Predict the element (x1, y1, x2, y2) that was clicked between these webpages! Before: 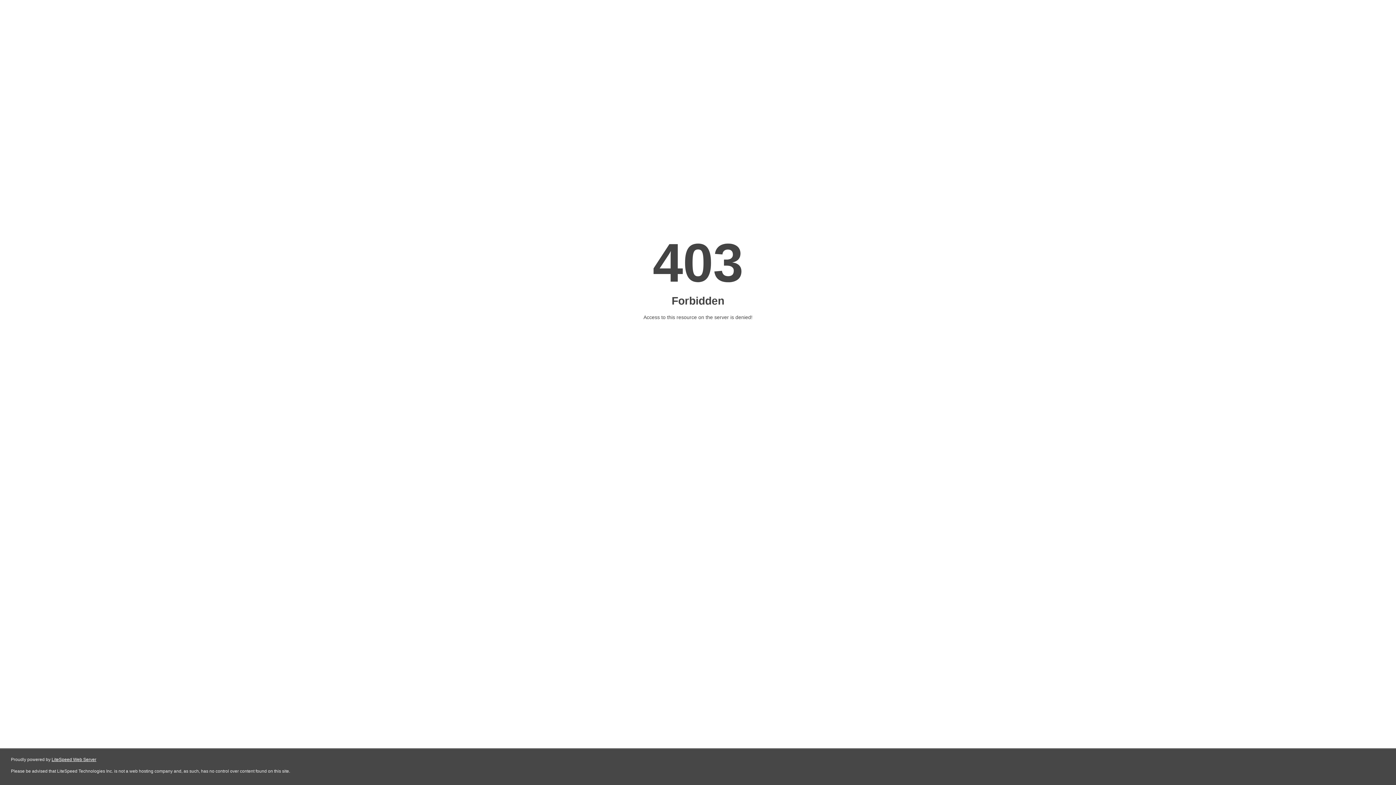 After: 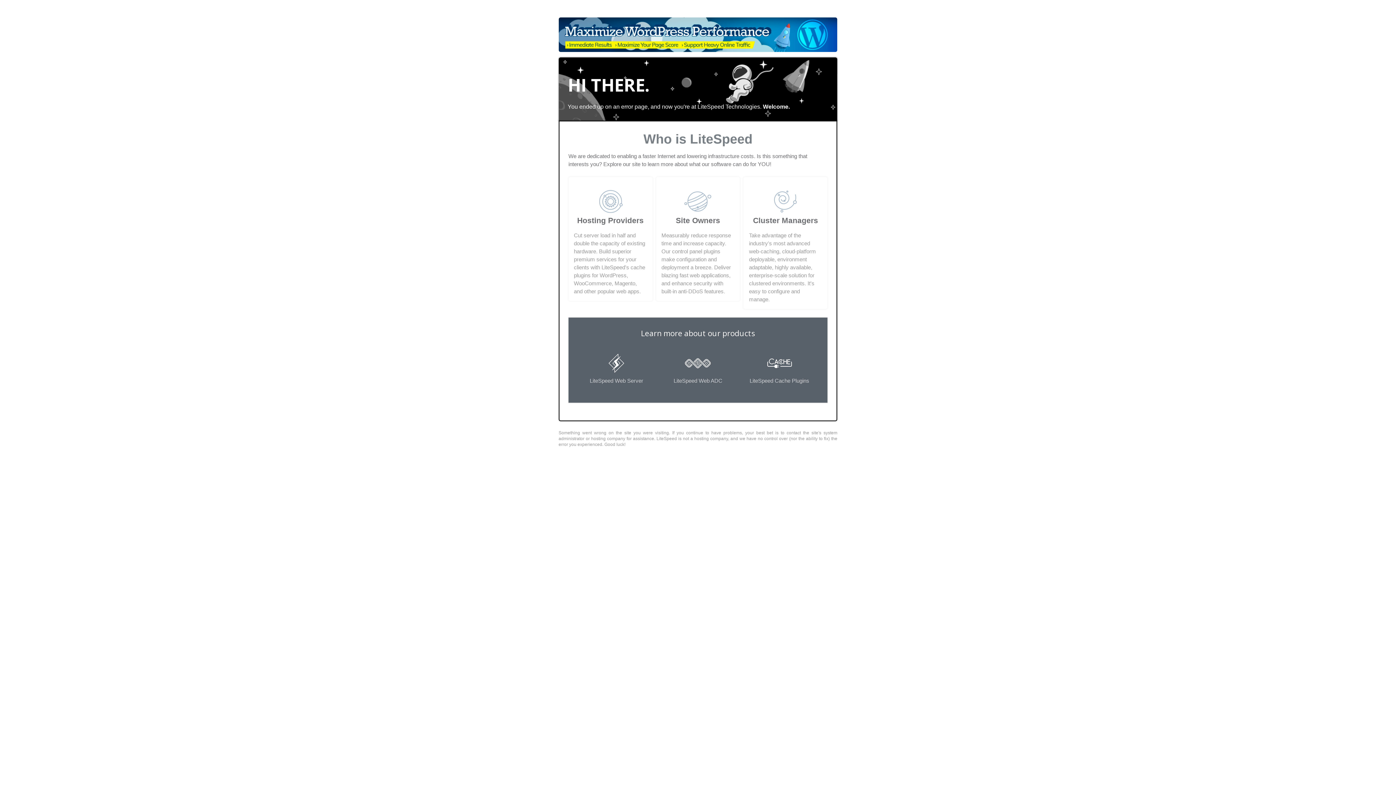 Action: bbox: (51, 757, 96, 762) label: LiteSpeed Web Server